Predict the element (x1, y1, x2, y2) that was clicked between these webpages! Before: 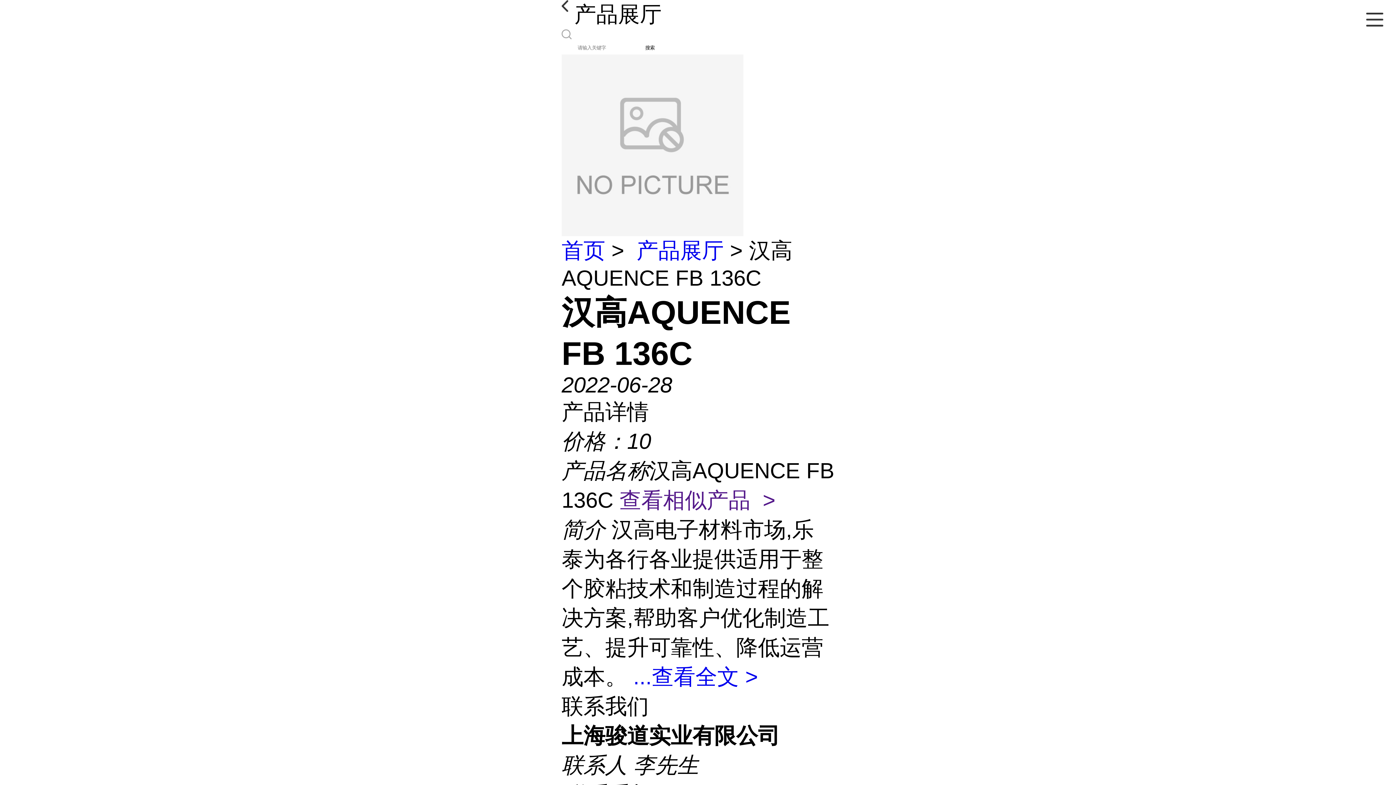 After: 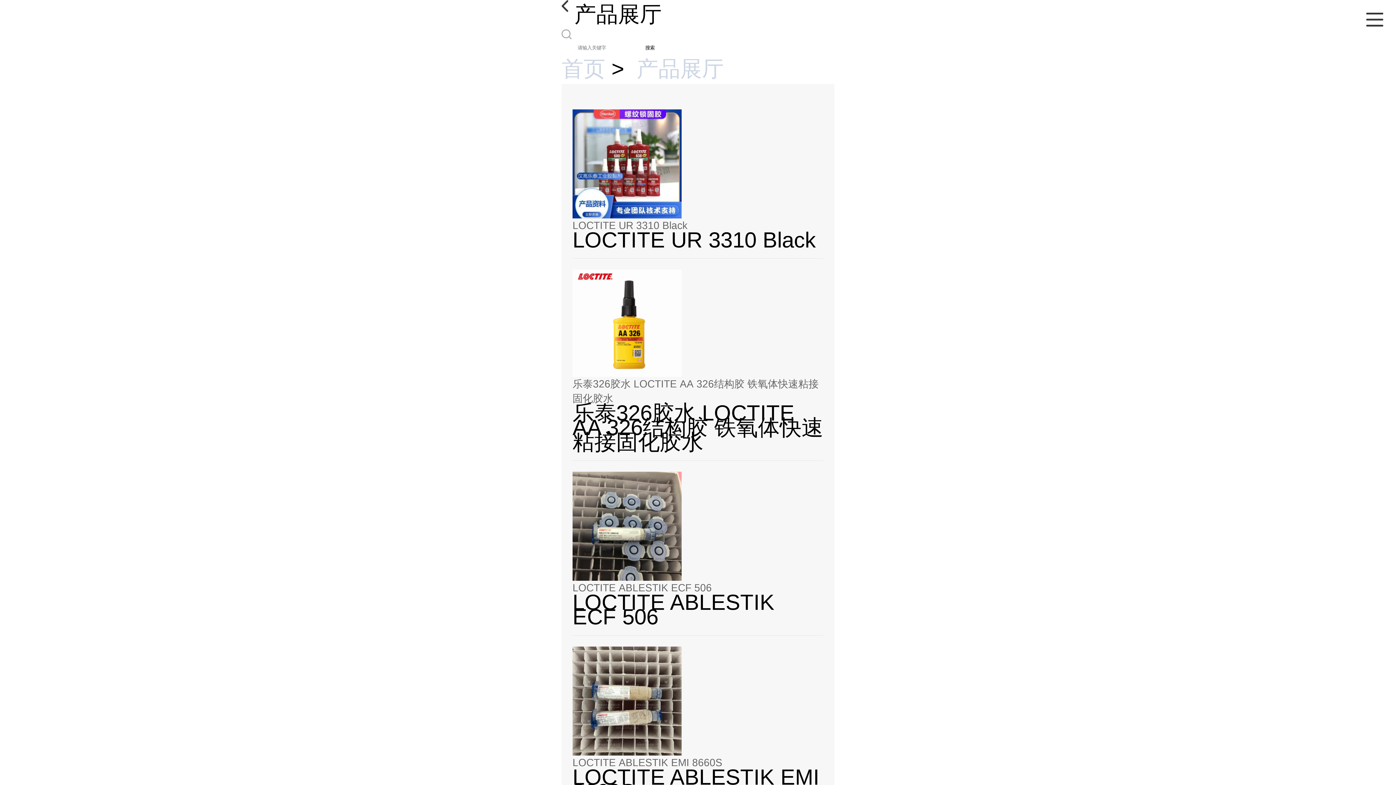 Action: bbox: (636, 238, 724, 262) label: 产品展厅